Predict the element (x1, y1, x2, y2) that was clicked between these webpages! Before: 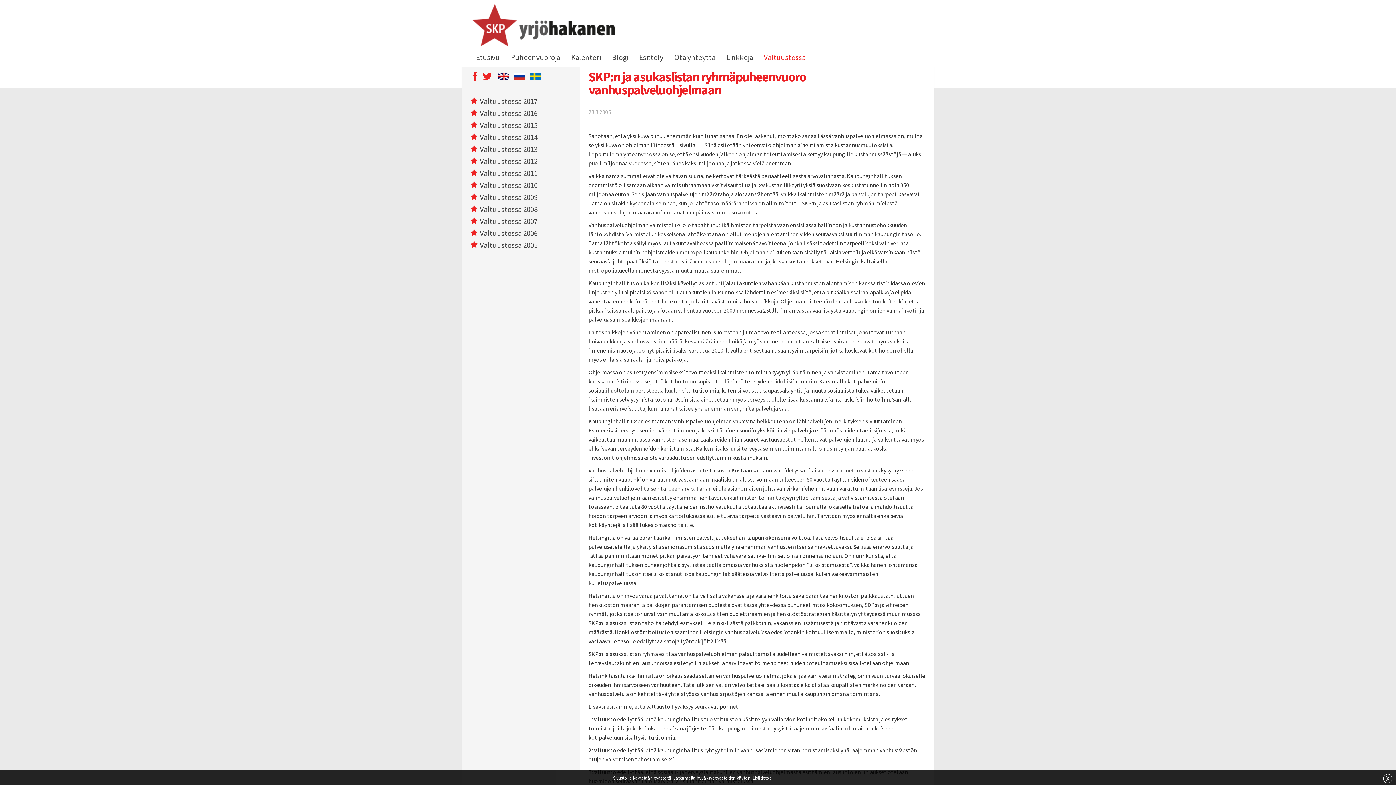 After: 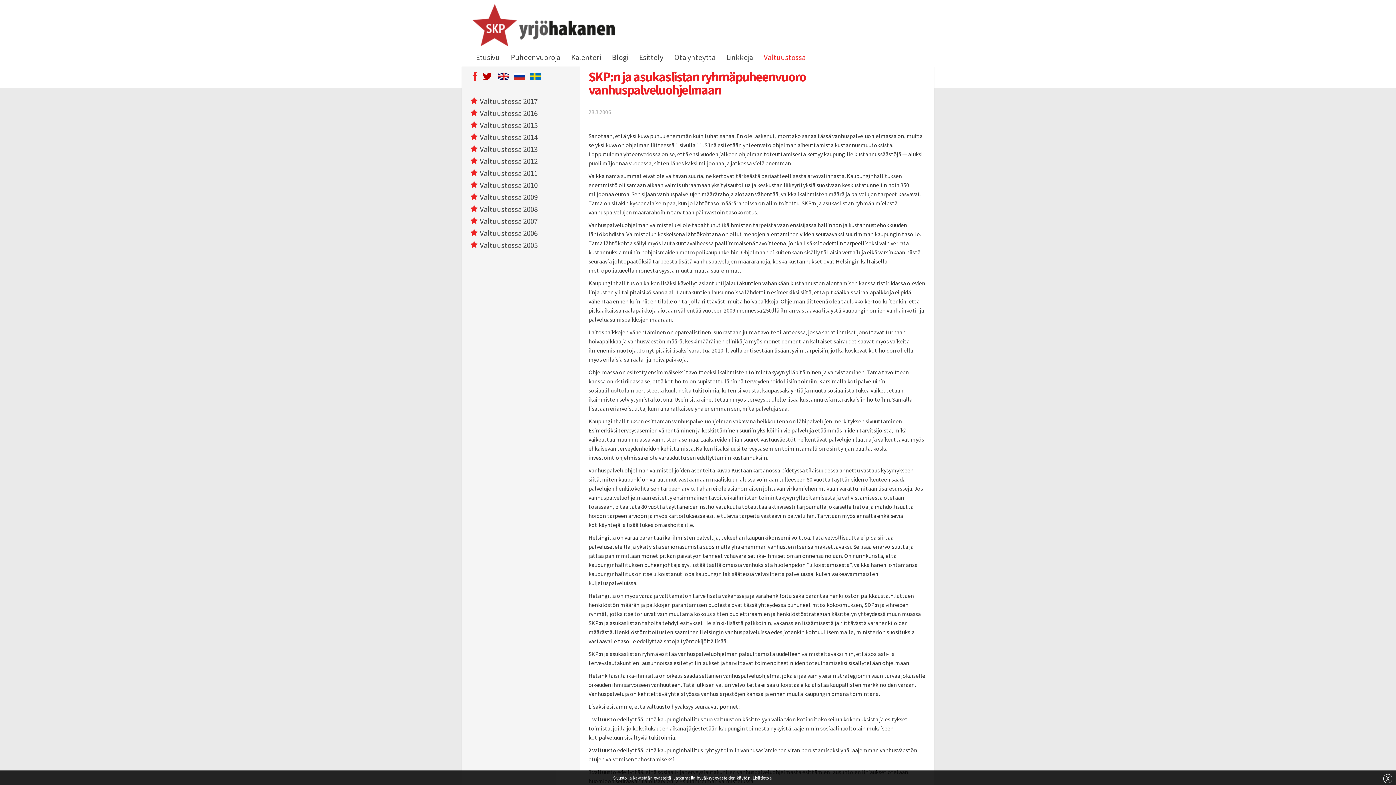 Action: bbox: (482, 71, 493, 82)